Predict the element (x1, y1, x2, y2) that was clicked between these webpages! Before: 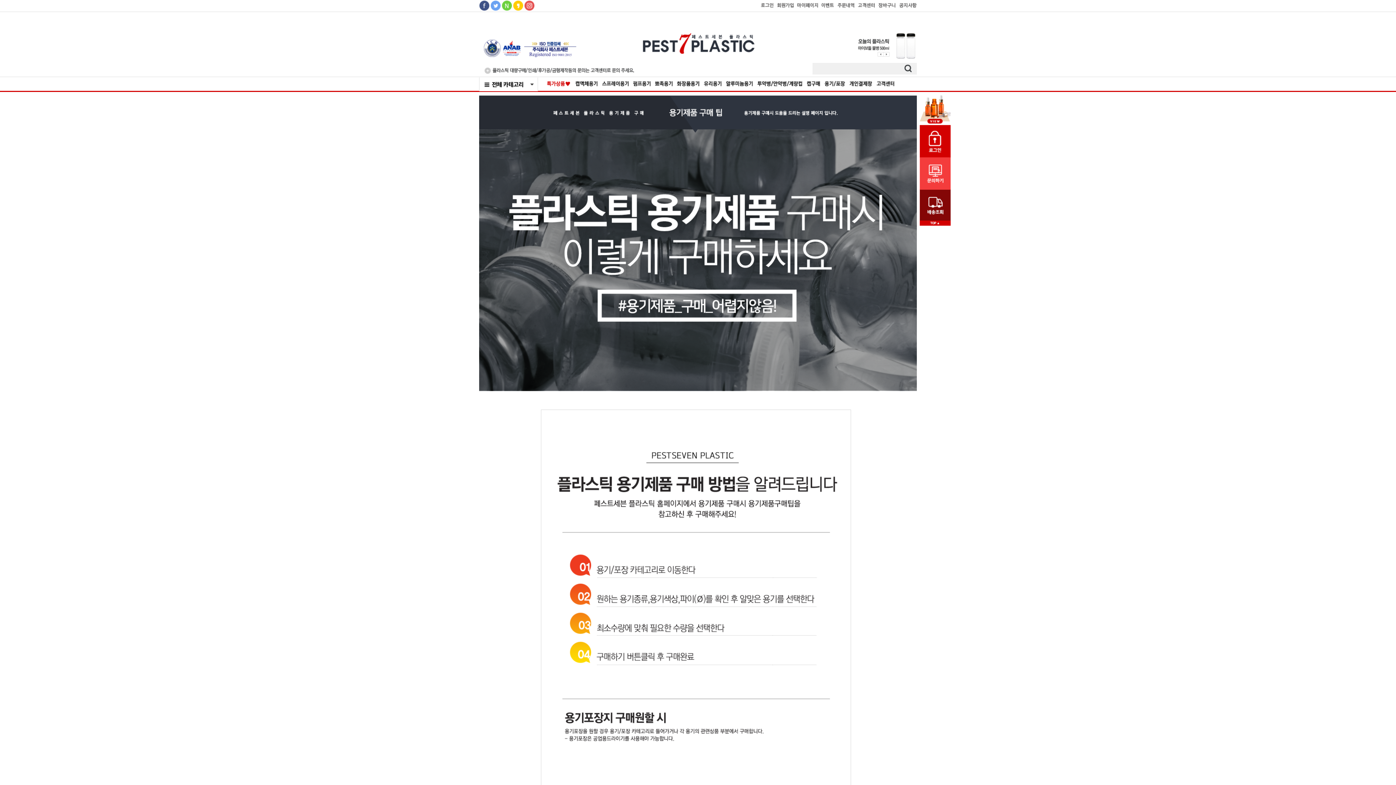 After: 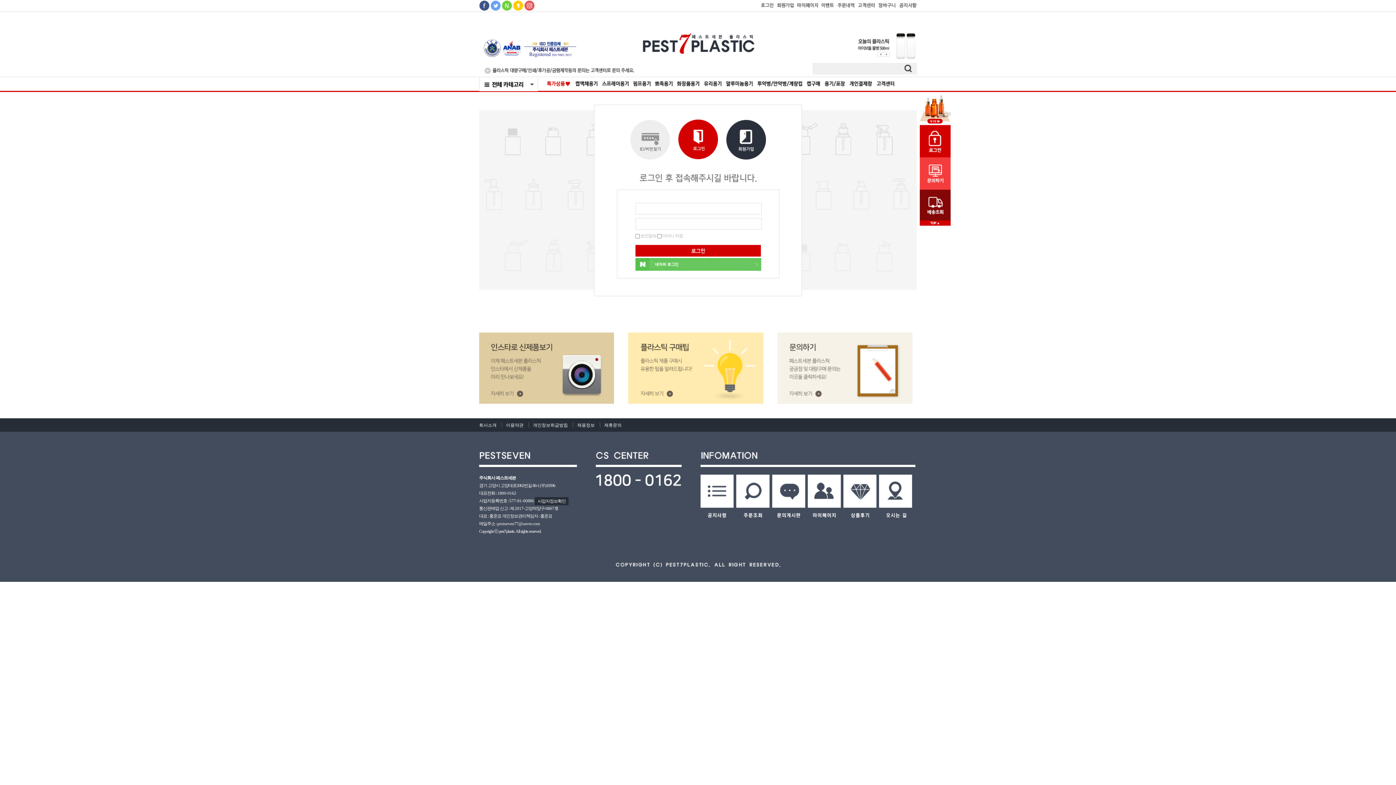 Action: bbox: (797, 2, 818, 7)